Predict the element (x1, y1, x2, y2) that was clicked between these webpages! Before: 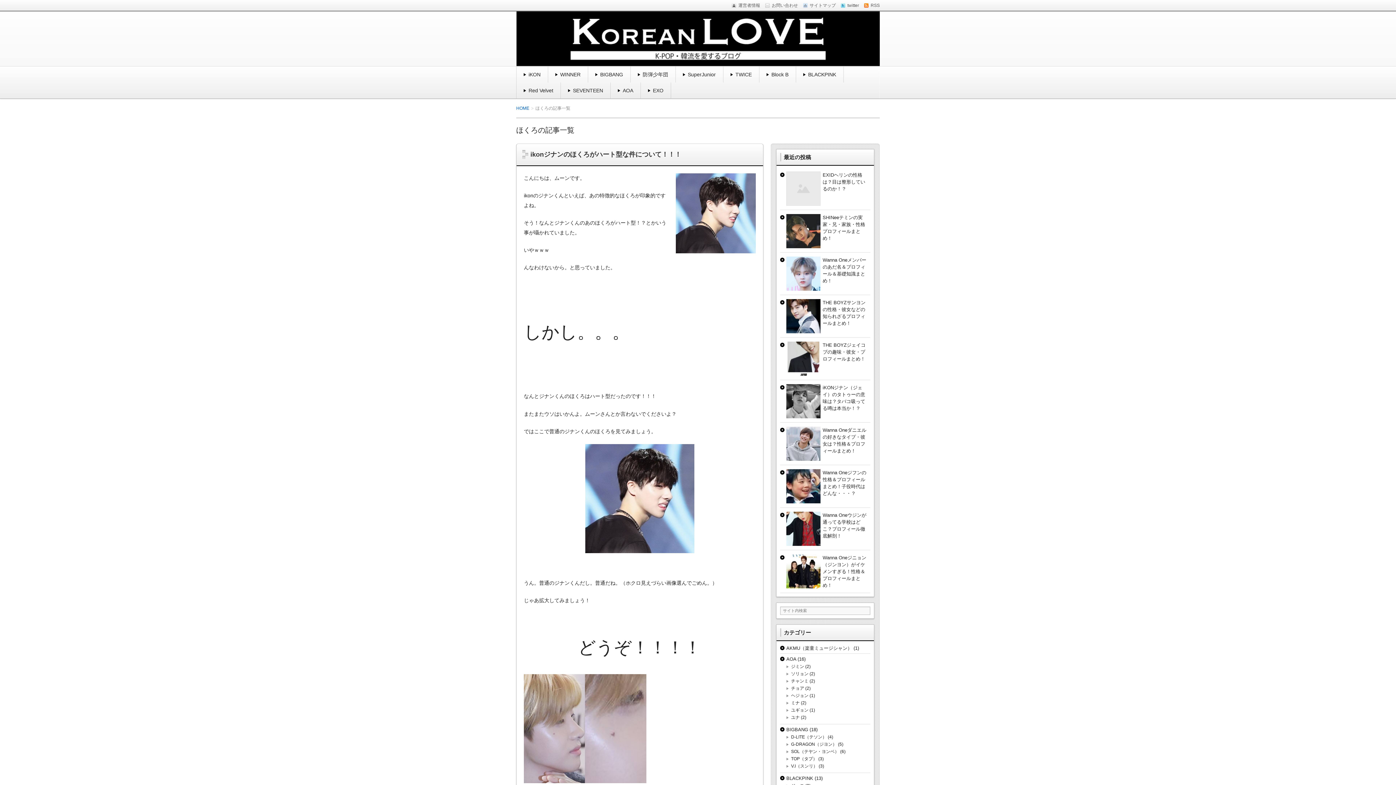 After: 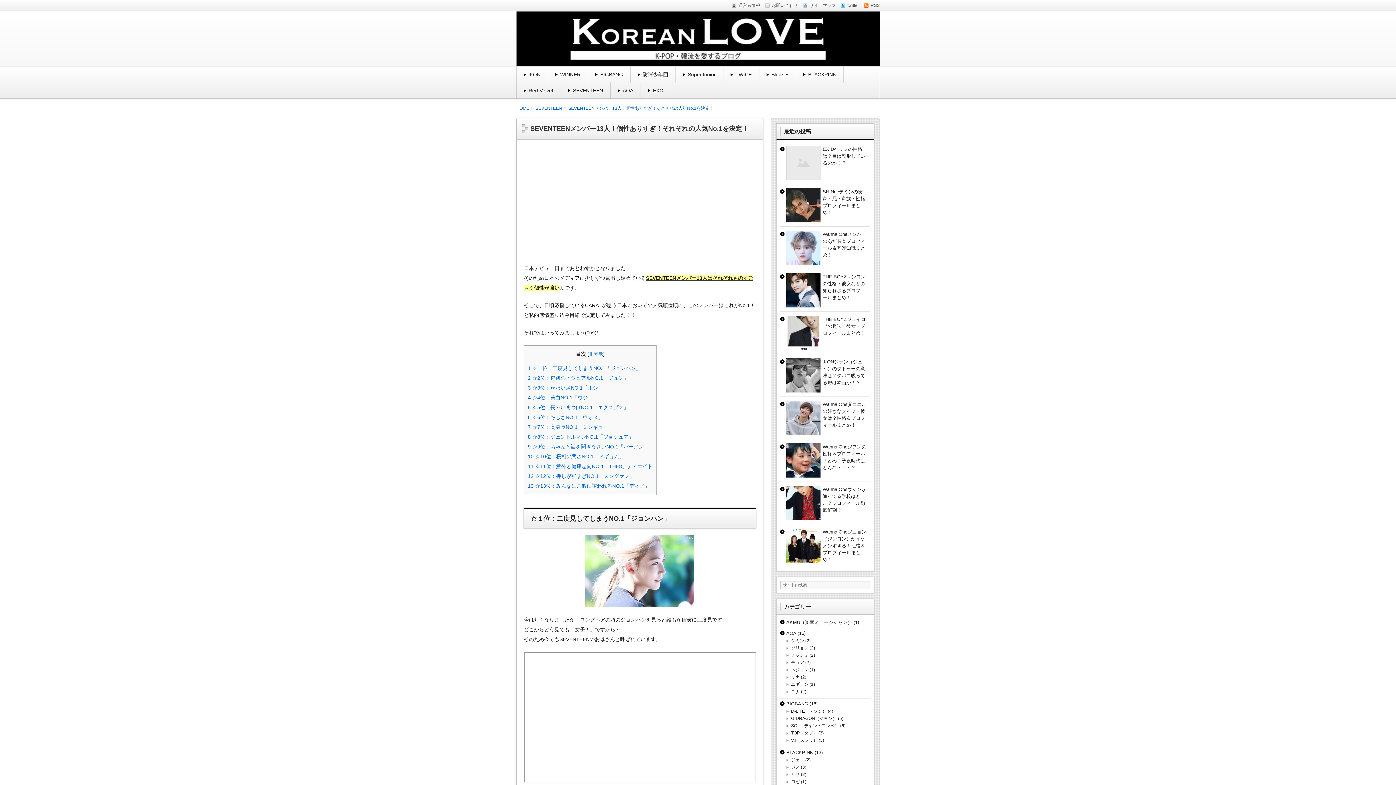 Action: label: SEVENTEEN bbox: (573, 87, 610, 93)